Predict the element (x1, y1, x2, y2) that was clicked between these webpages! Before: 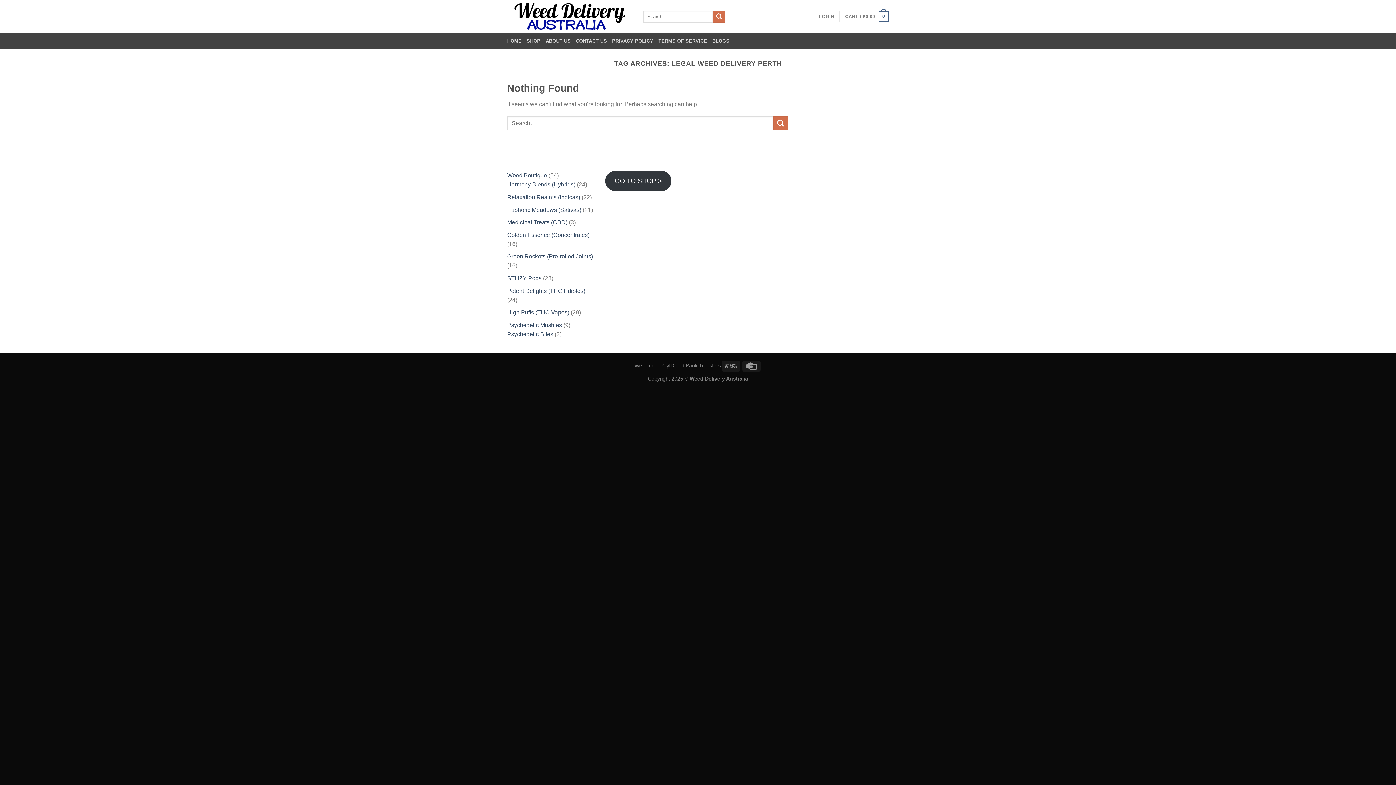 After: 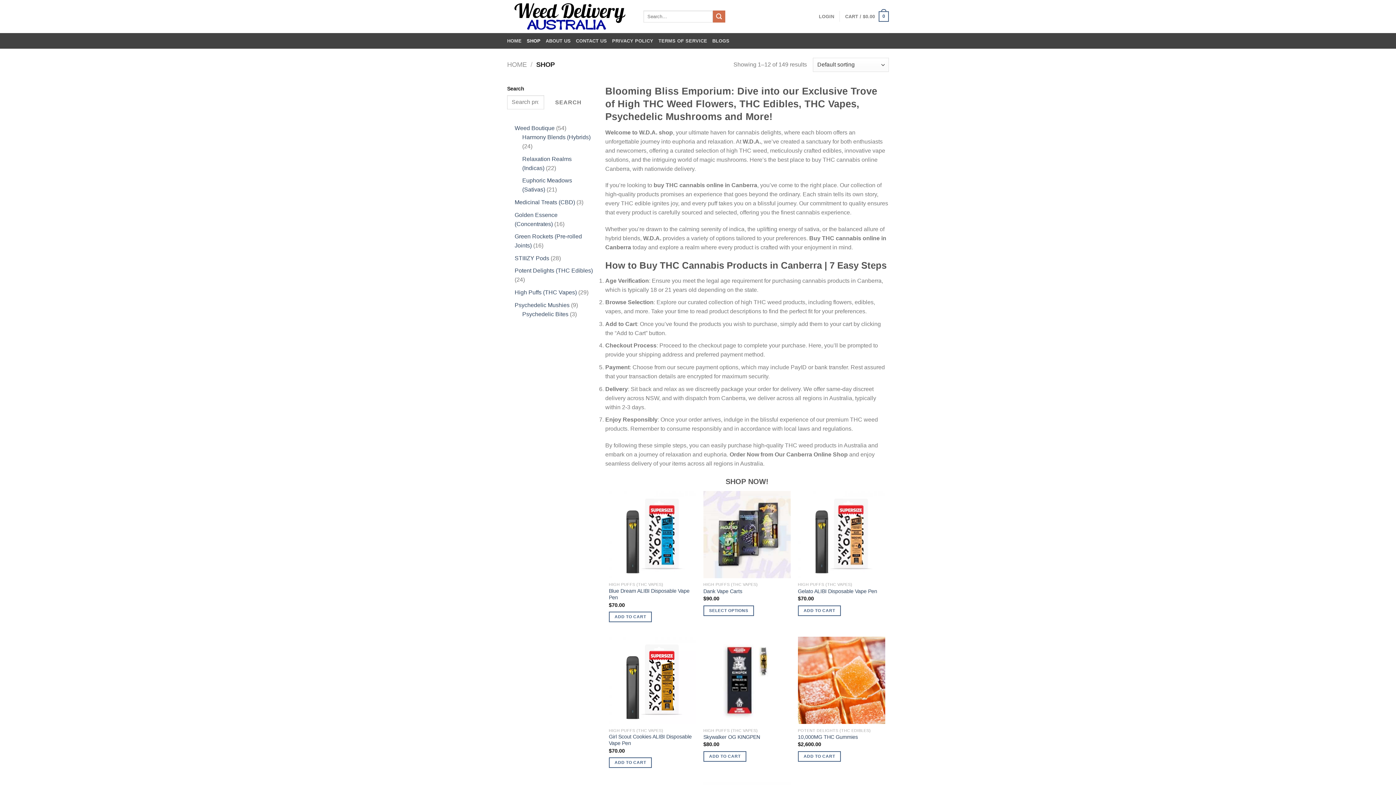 Action: bbox: (526, 33, 540, 48) label: SHOP